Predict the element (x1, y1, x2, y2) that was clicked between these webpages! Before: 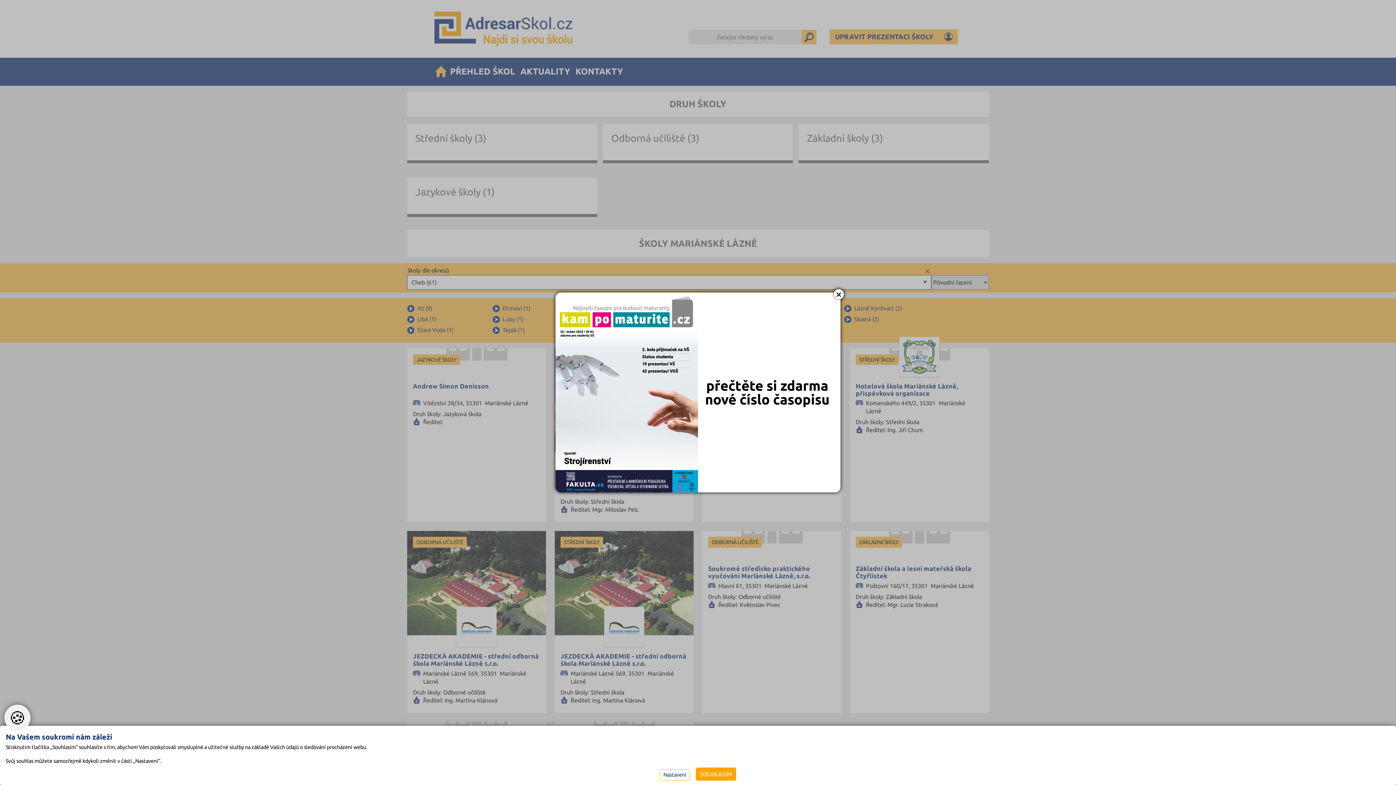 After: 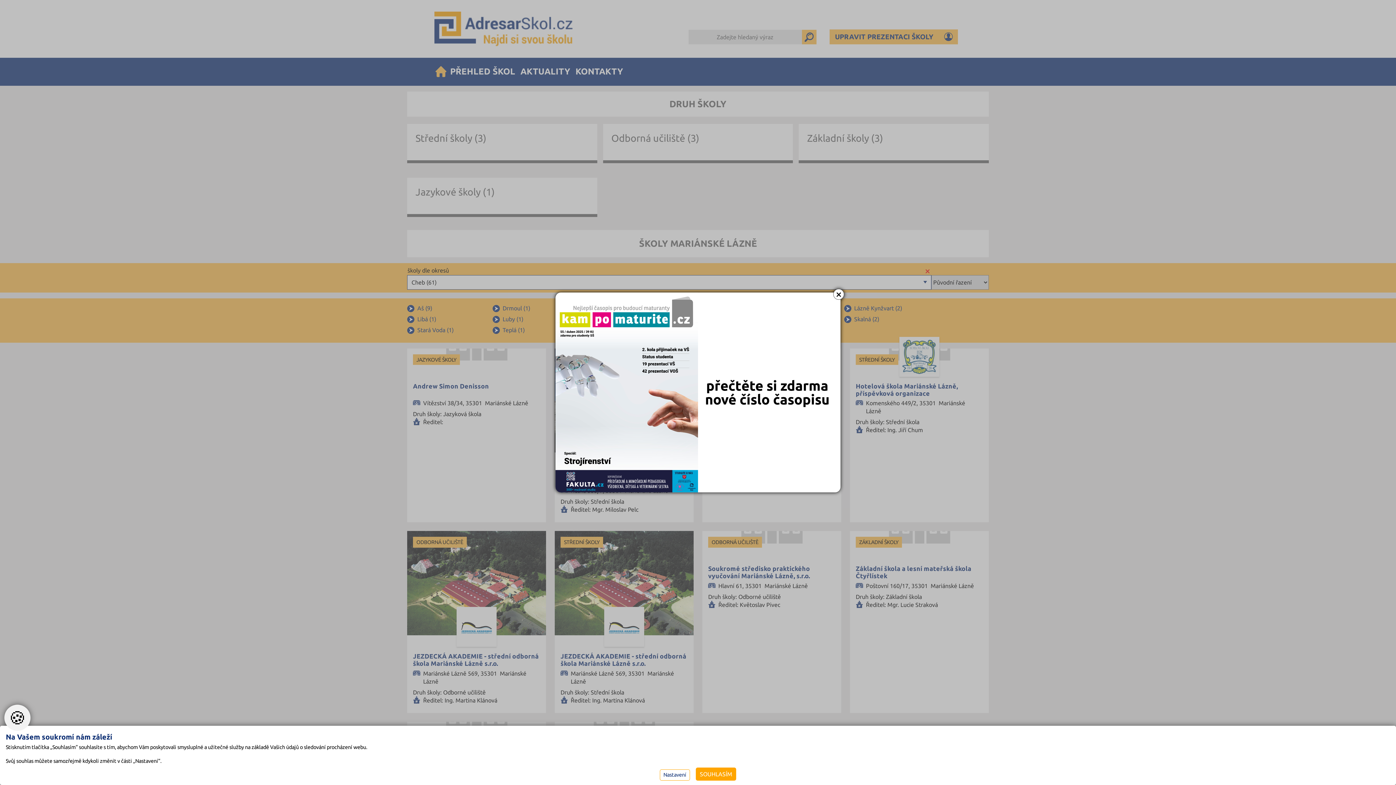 Action: bbox: (555, 292, 840, 492)